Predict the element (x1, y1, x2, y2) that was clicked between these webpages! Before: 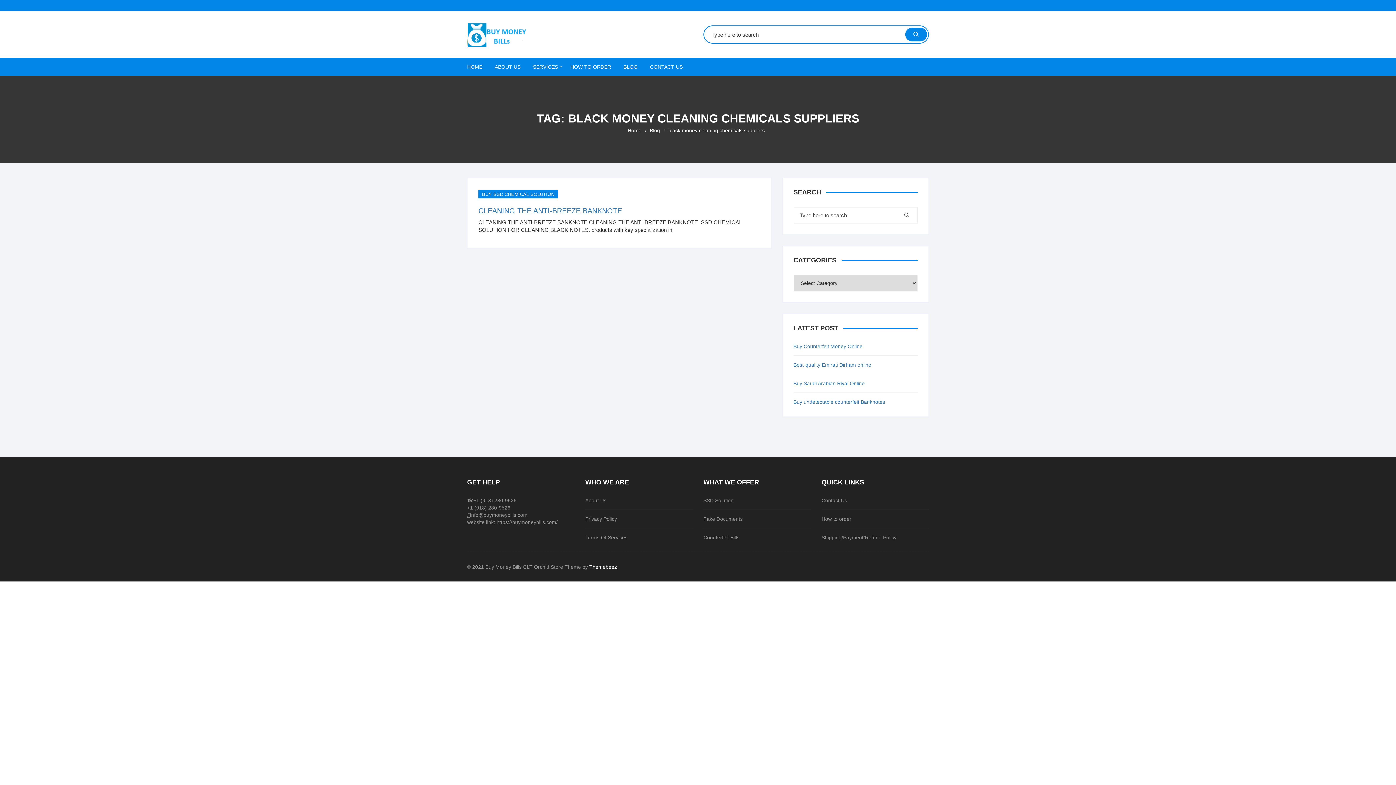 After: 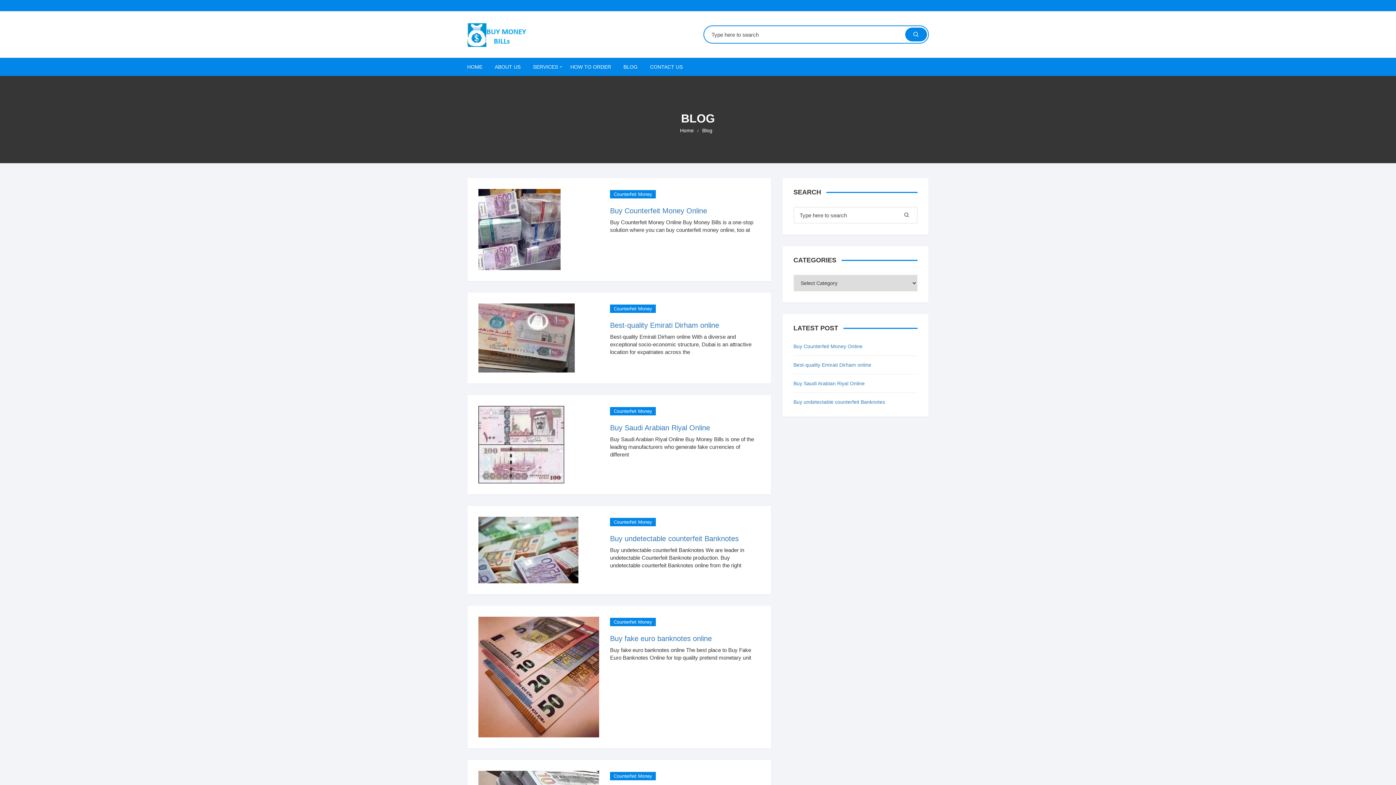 Action: bbox: (618, 57, 643, 76) label: BLOG